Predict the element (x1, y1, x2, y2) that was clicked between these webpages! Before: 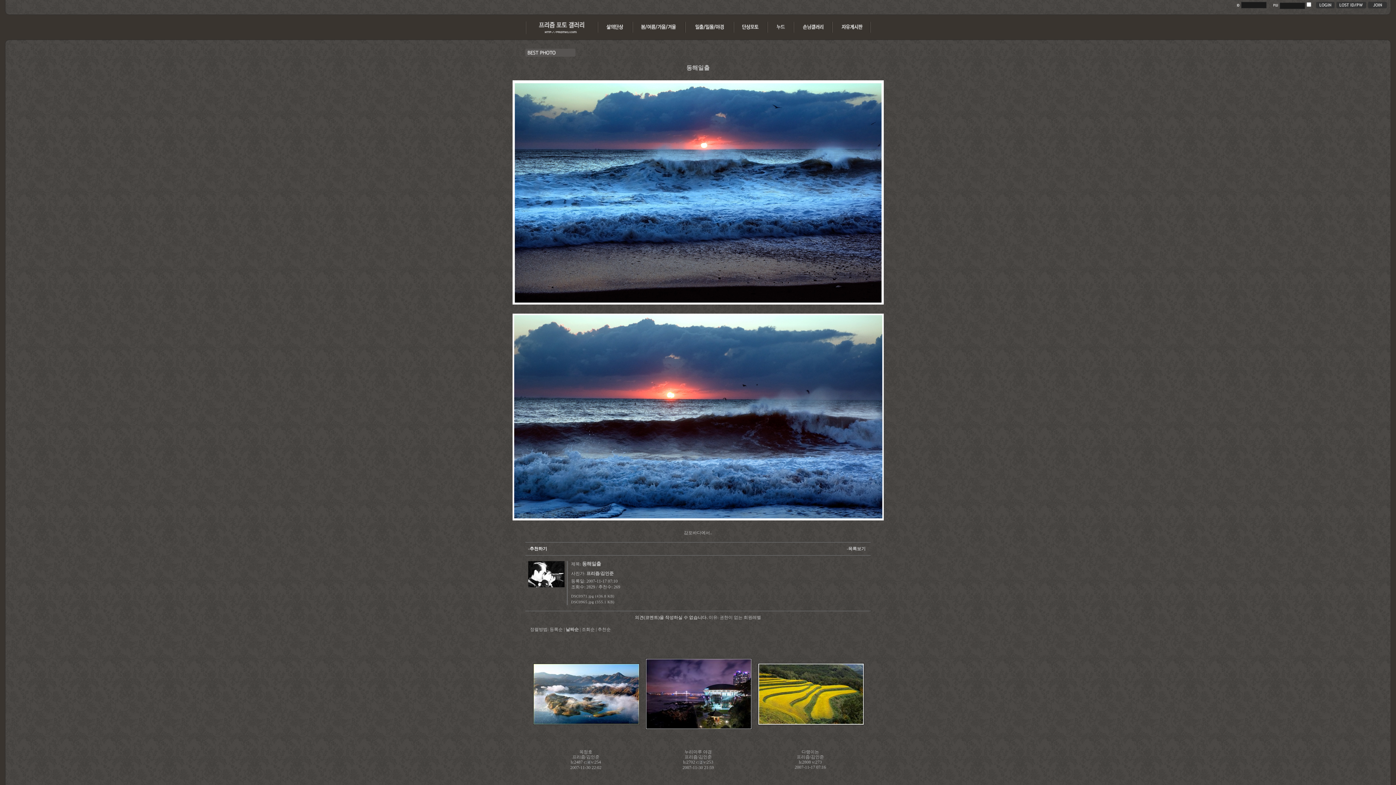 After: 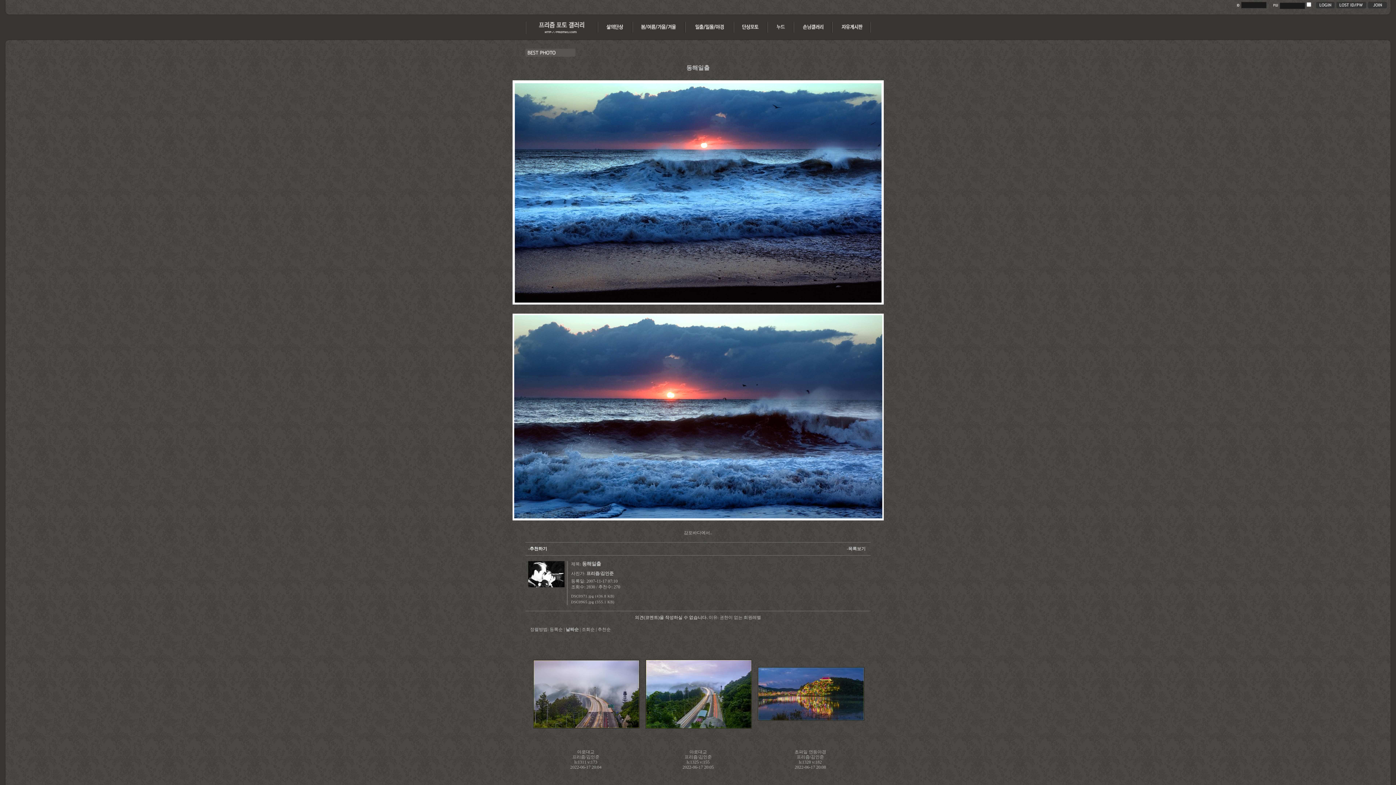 Action: bbox: (528, 546, 547, 551) label: -추천하기